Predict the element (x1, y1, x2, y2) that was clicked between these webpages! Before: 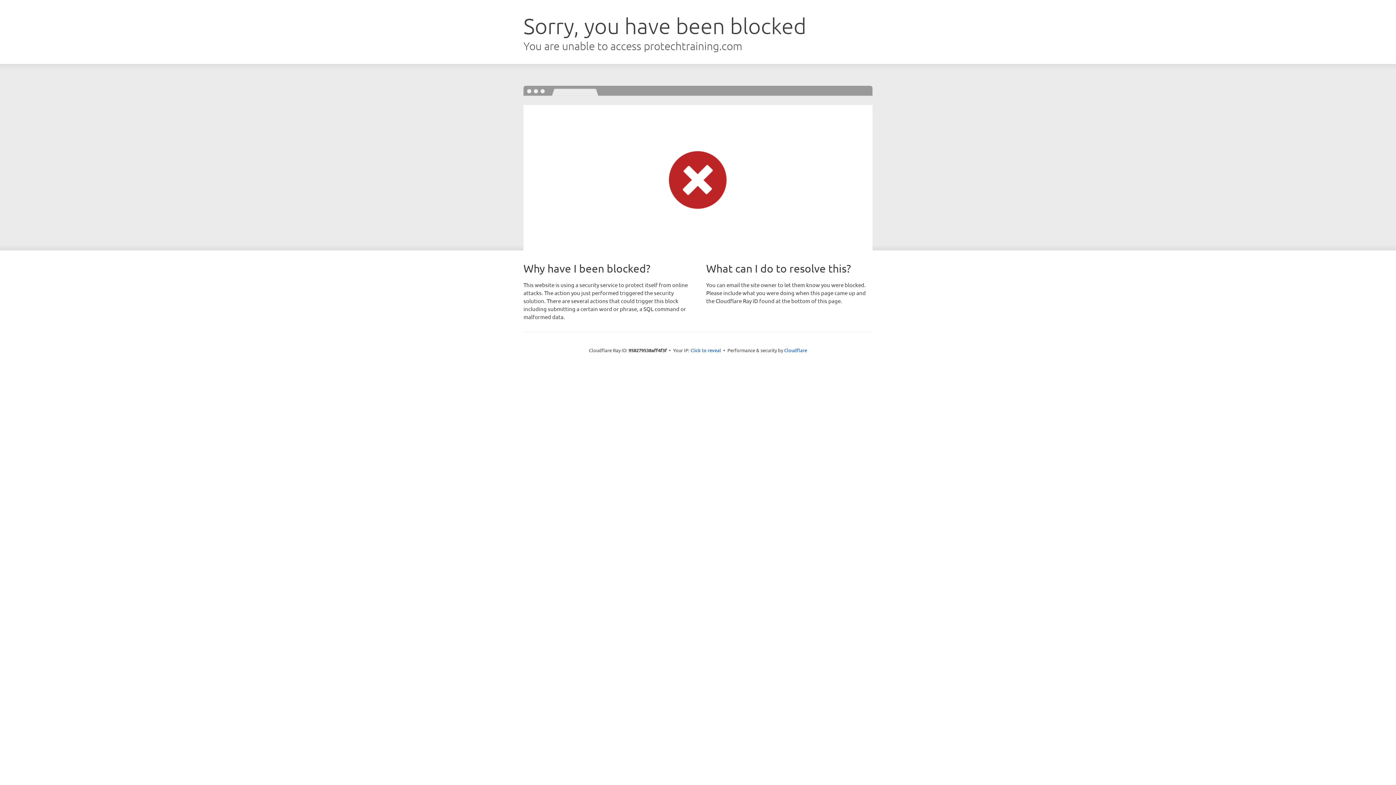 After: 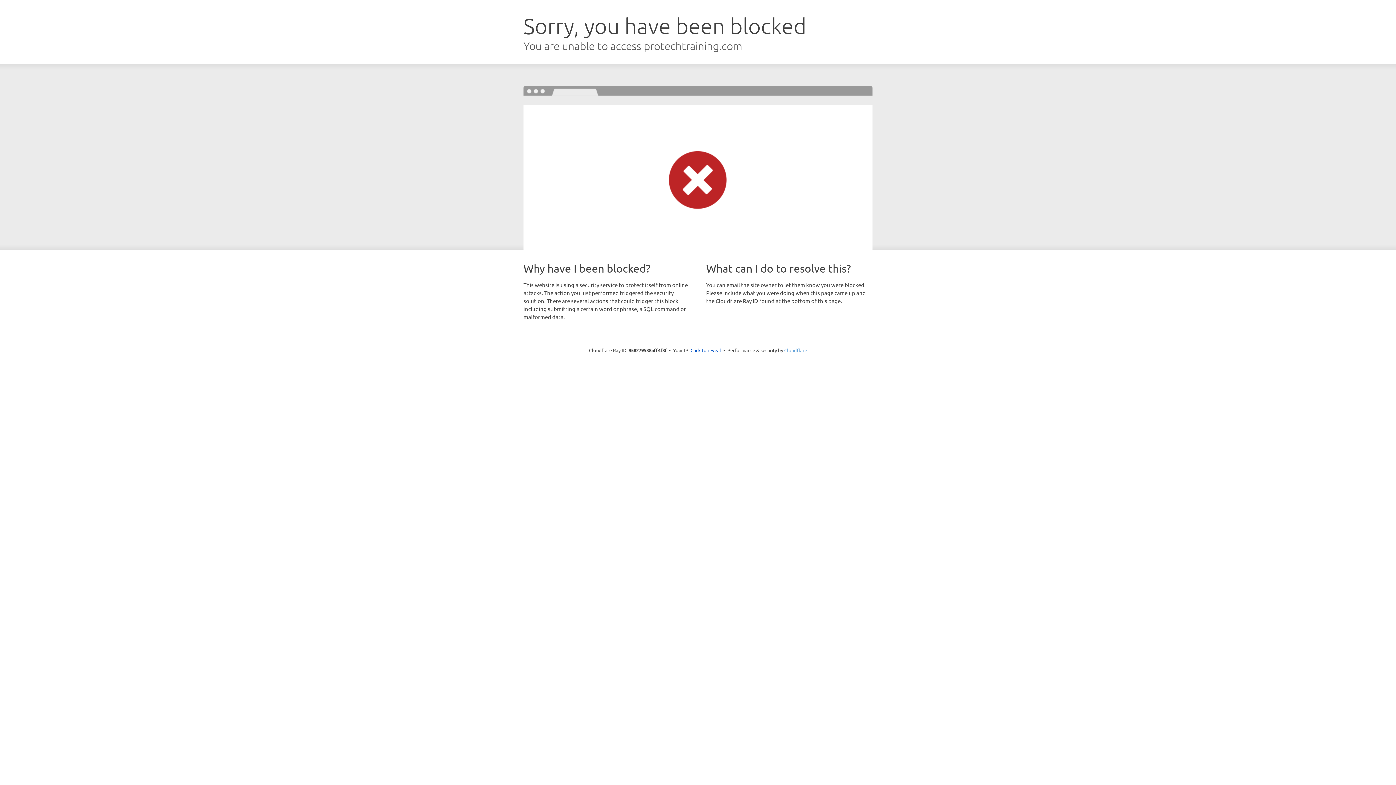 Action: label: Cloudflare bbox: (784, 347, 807, 353)